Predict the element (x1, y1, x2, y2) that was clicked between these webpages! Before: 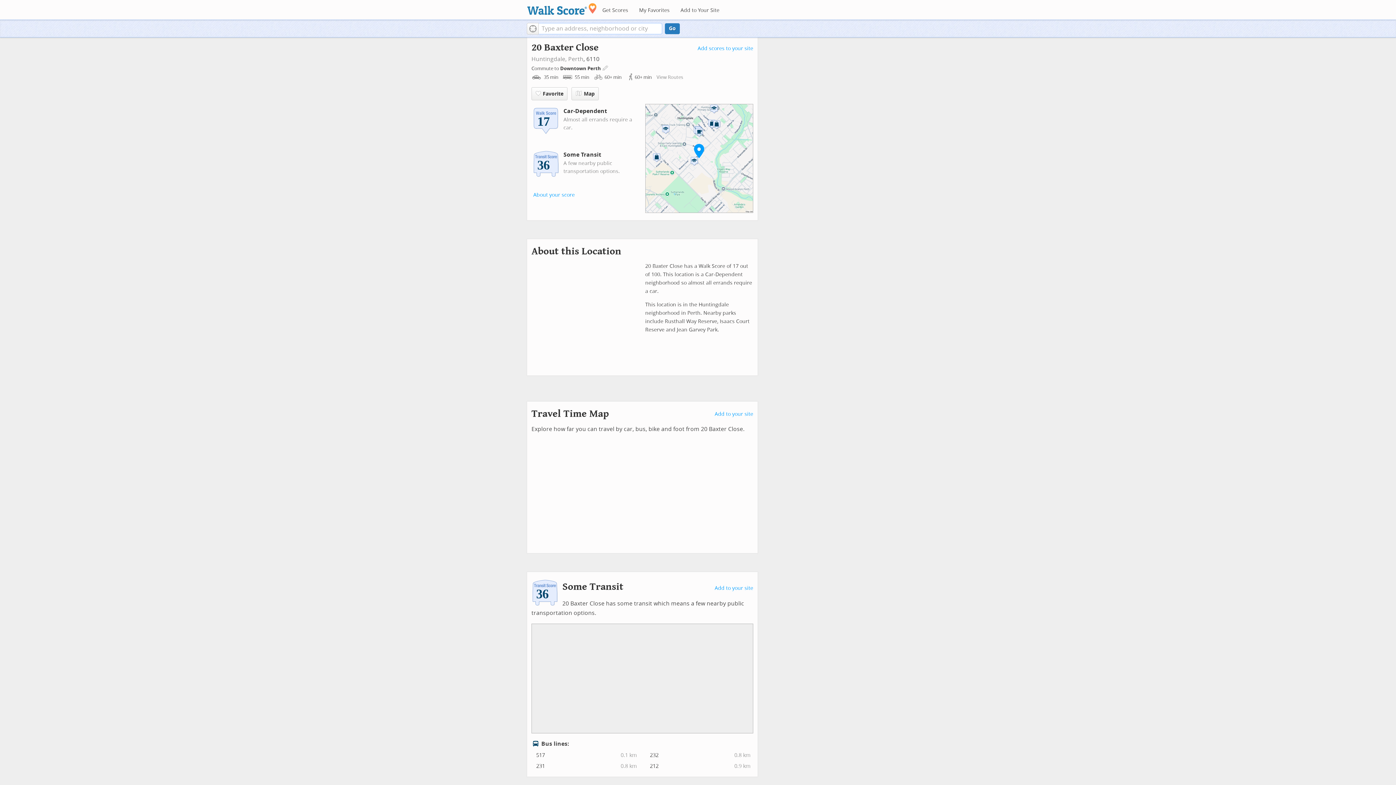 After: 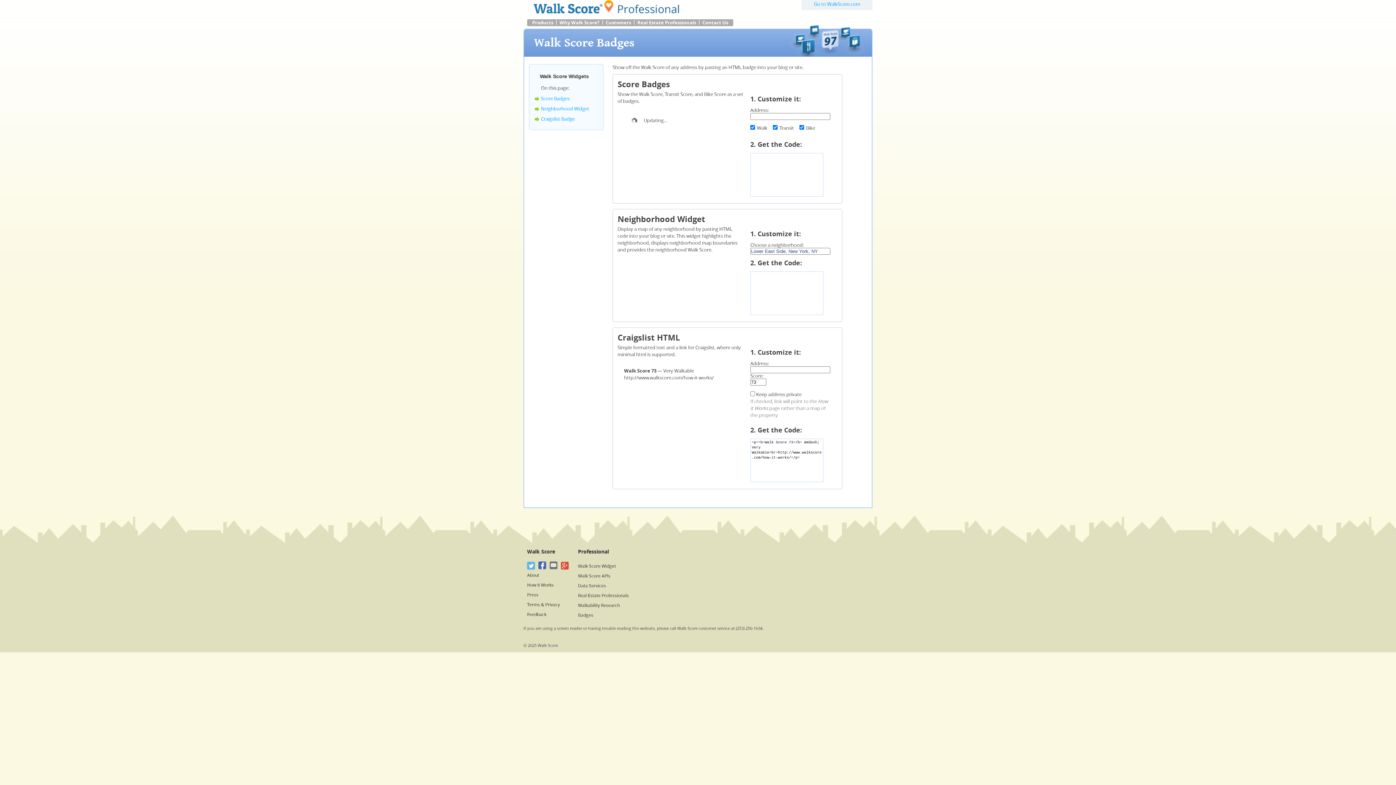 Action: label: Add to your site bbox: (714, 585, 753, 591)